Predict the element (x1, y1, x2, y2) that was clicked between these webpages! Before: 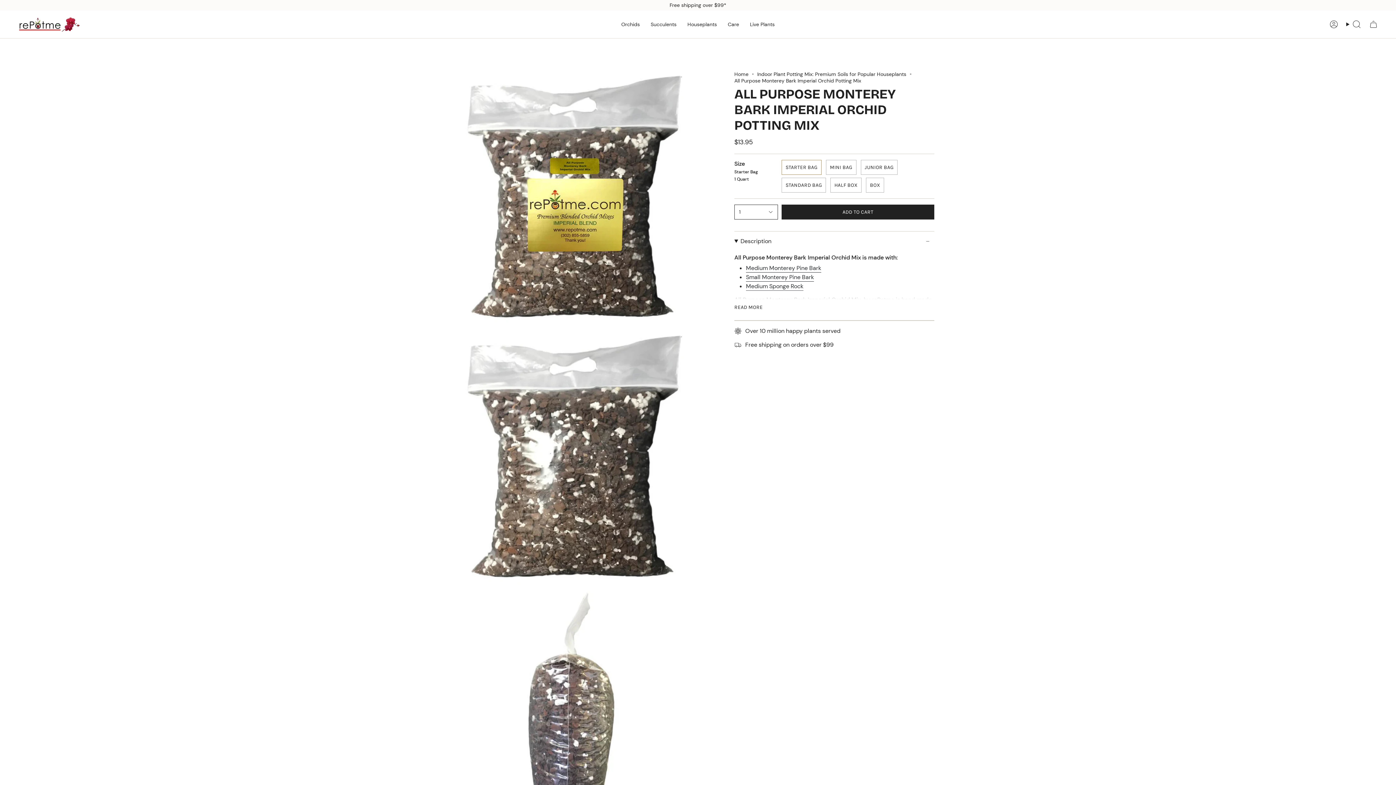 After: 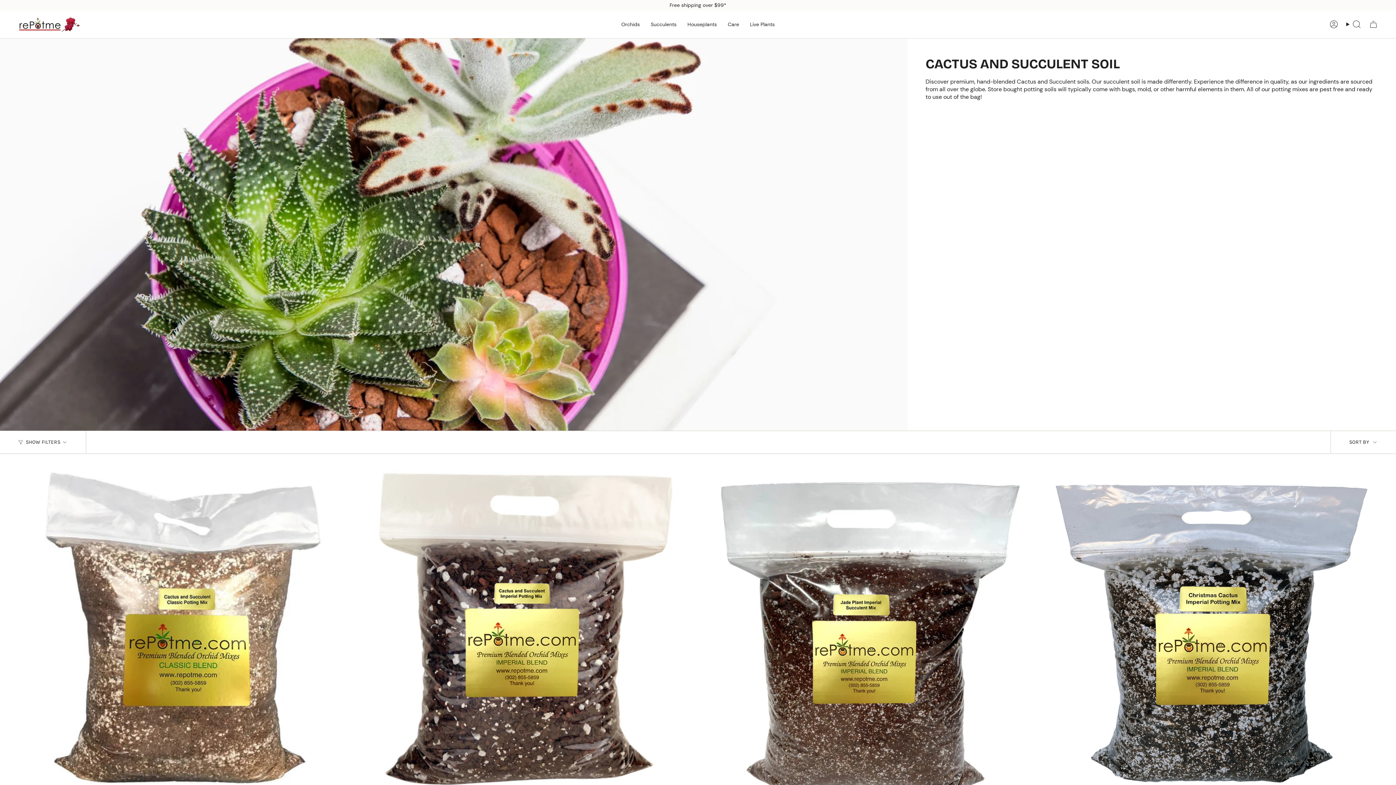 Action: label: Succulents bbox: (645, 16, 682, 32)